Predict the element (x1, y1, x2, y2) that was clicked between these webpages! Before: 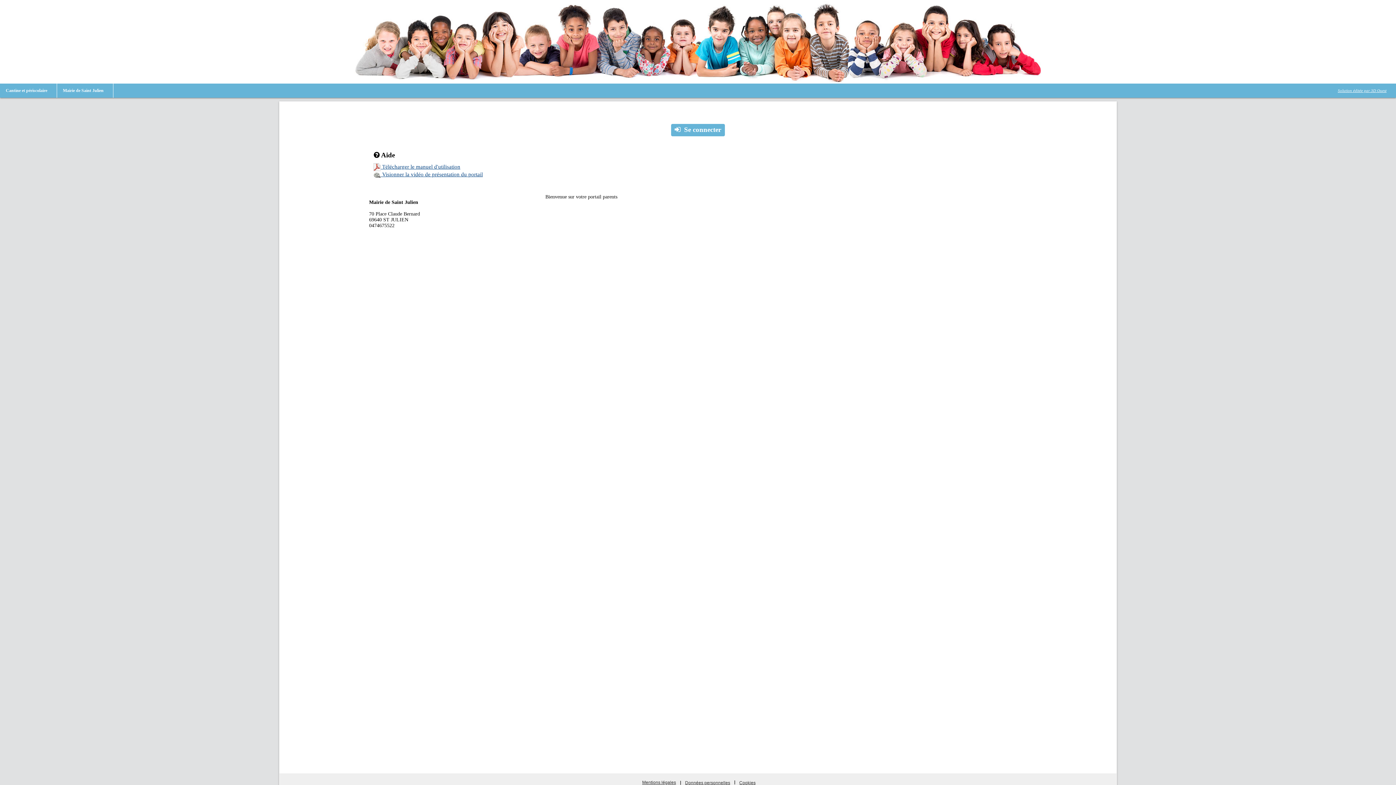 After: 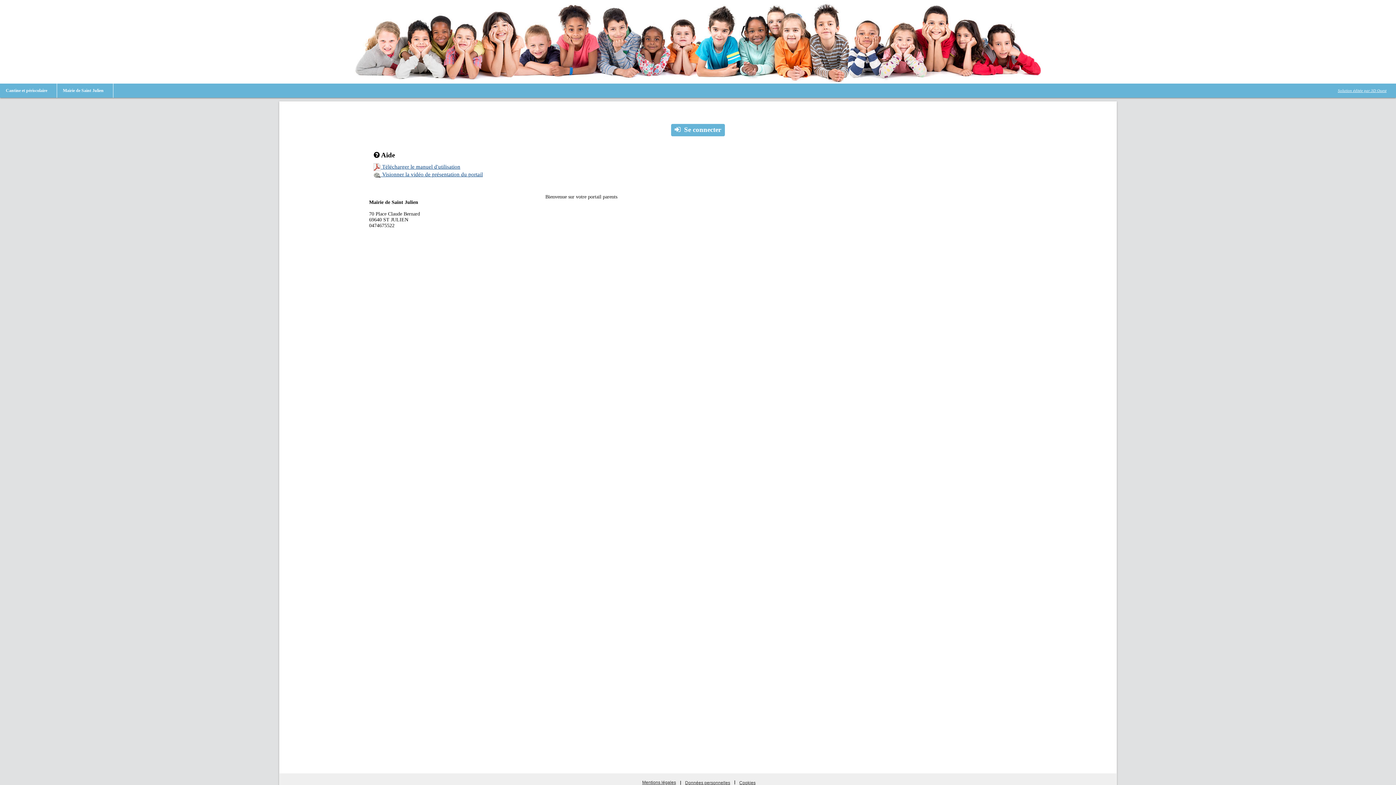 Action: label:  Télécharger le manuel d'utilisation bbox: (373, 163, 460, 169)